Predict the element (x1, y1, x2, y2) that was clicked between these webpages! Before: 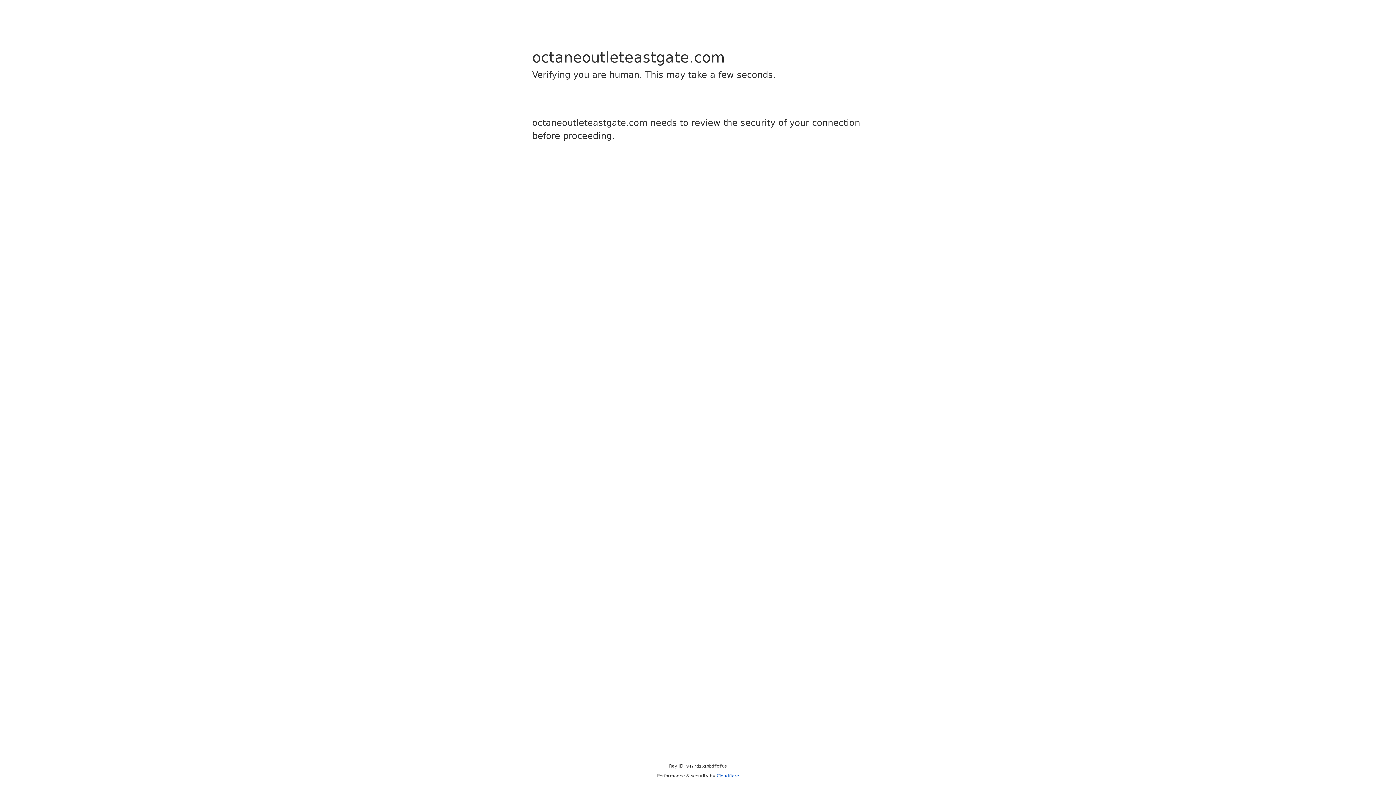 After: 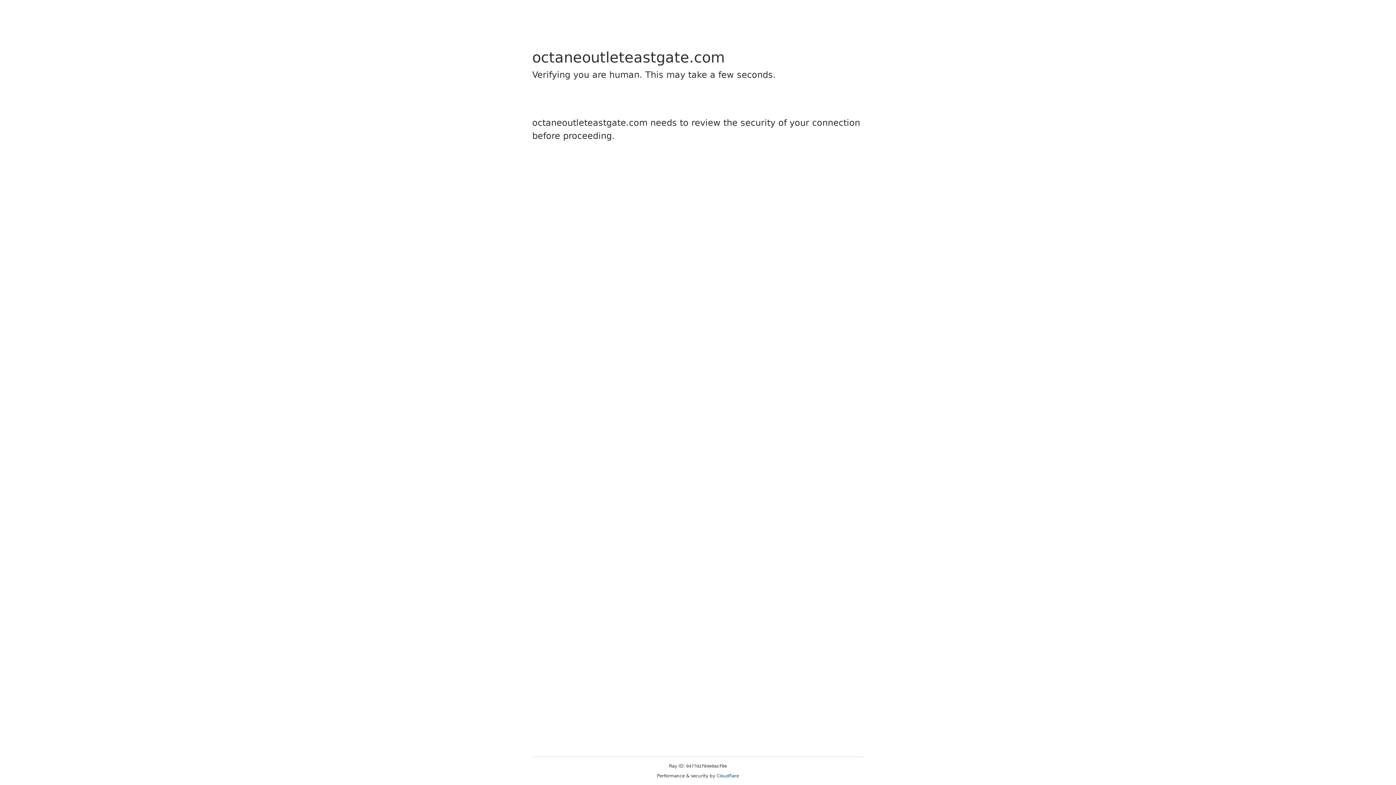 Action: bbox: (716, 773, 739, 778) label: Cloudflare